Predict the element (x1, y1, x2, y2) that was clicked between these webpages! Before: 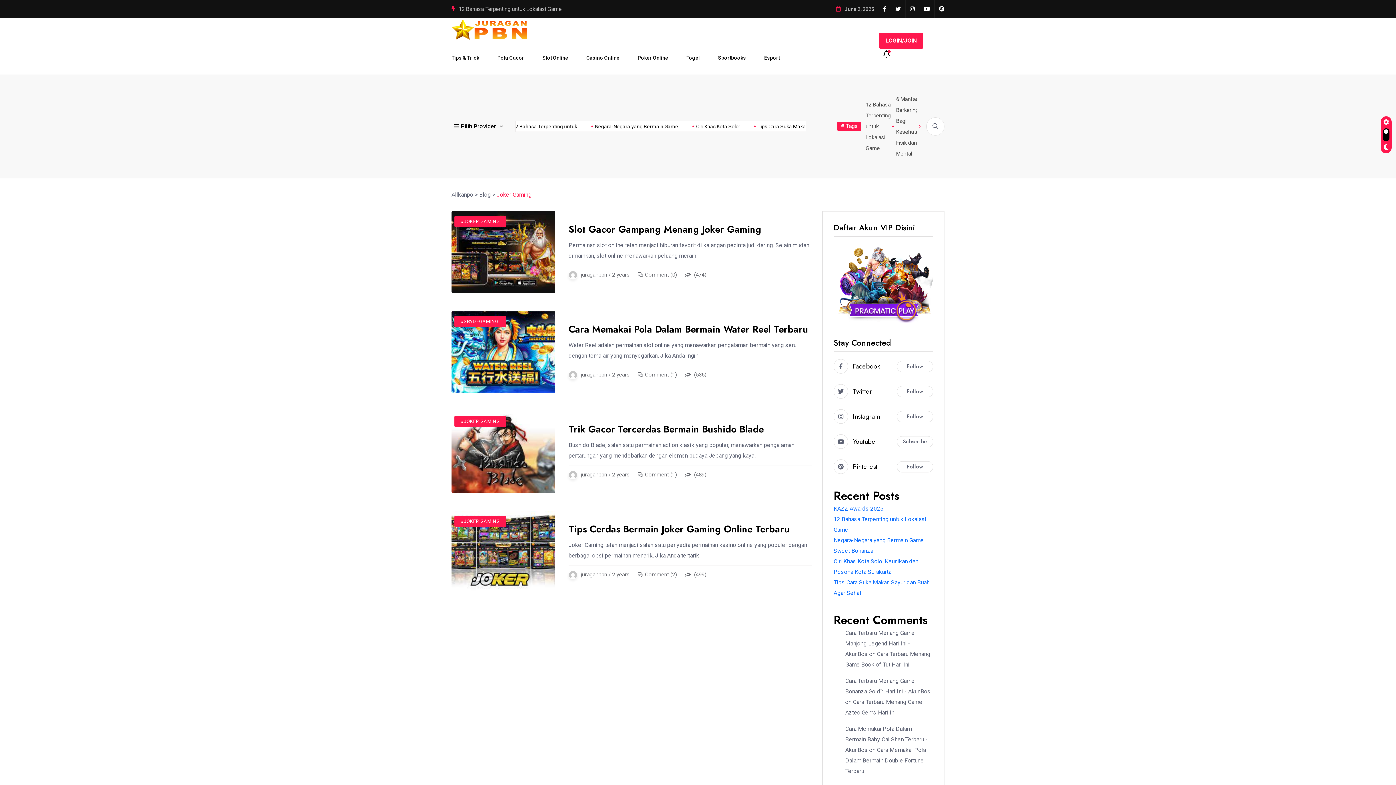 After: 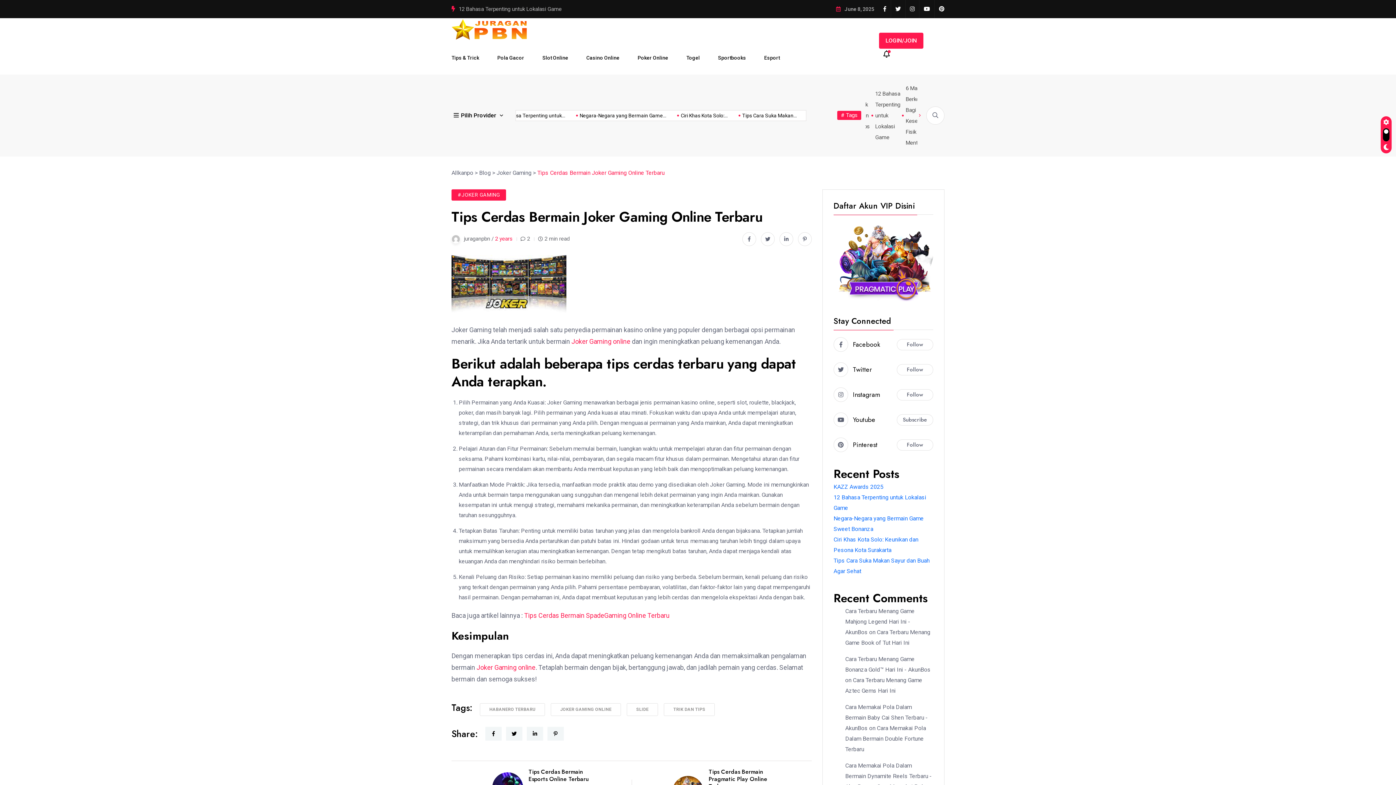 Action: bbox: (451, 548, 555, 555)